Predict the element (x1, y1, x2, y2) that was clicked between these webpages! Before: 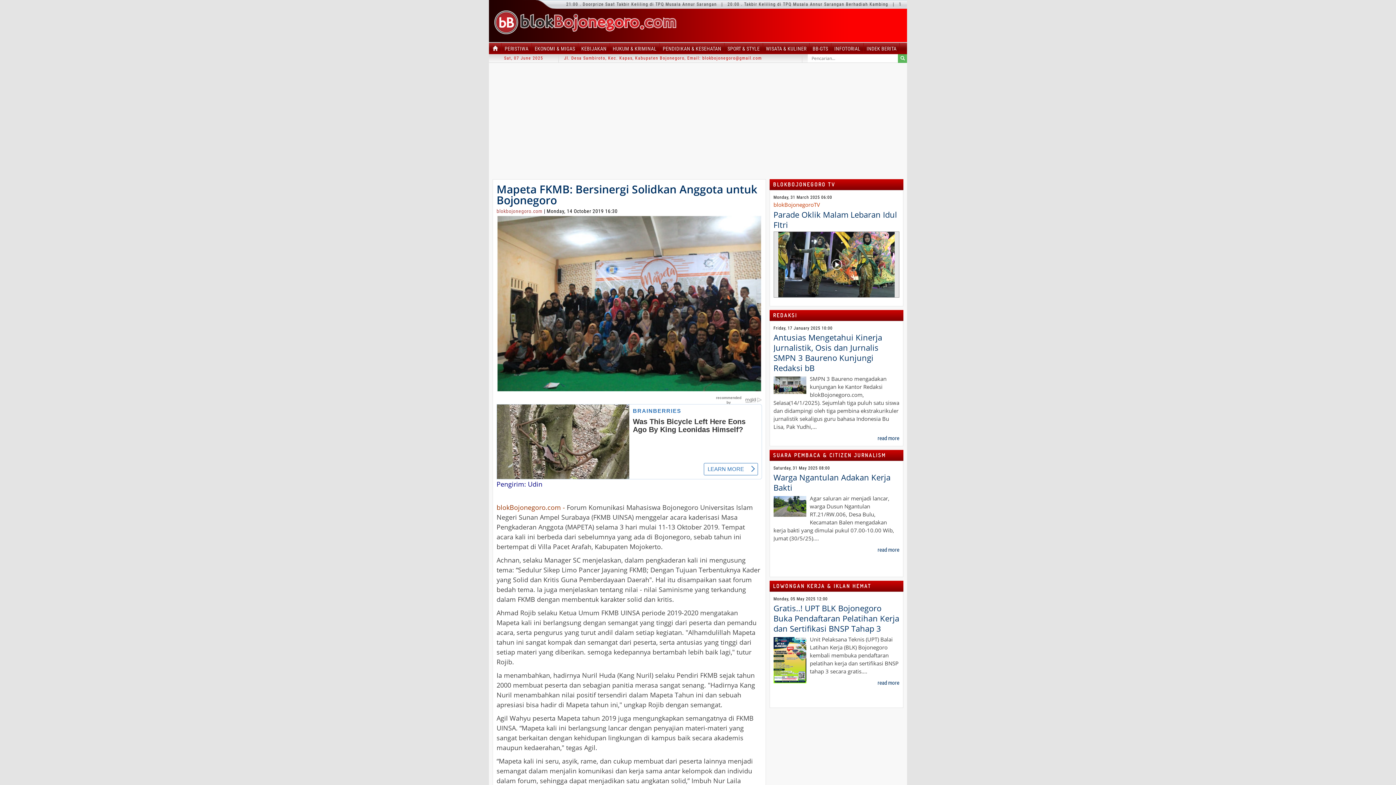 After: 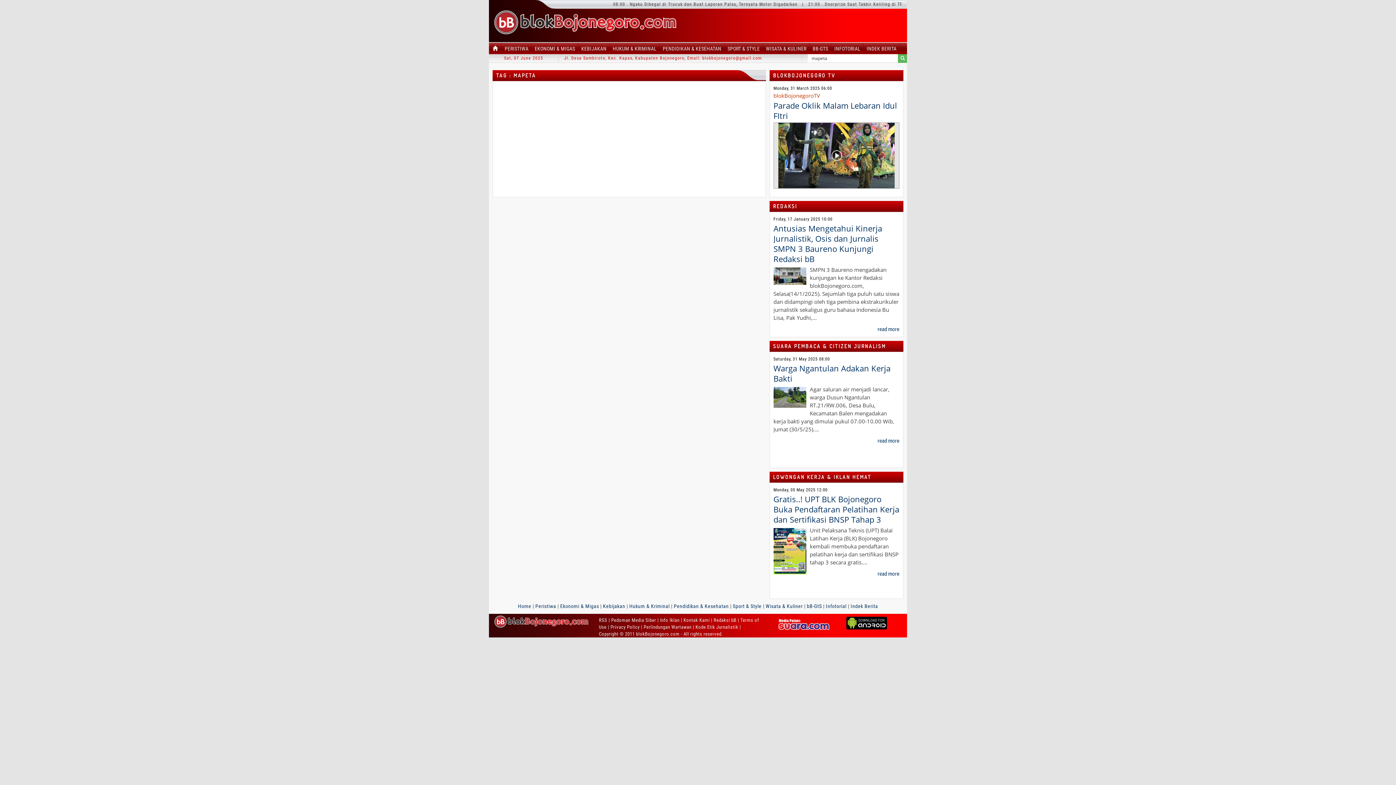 Action: label: mapeta bbox: (540, 733, 563, 742)